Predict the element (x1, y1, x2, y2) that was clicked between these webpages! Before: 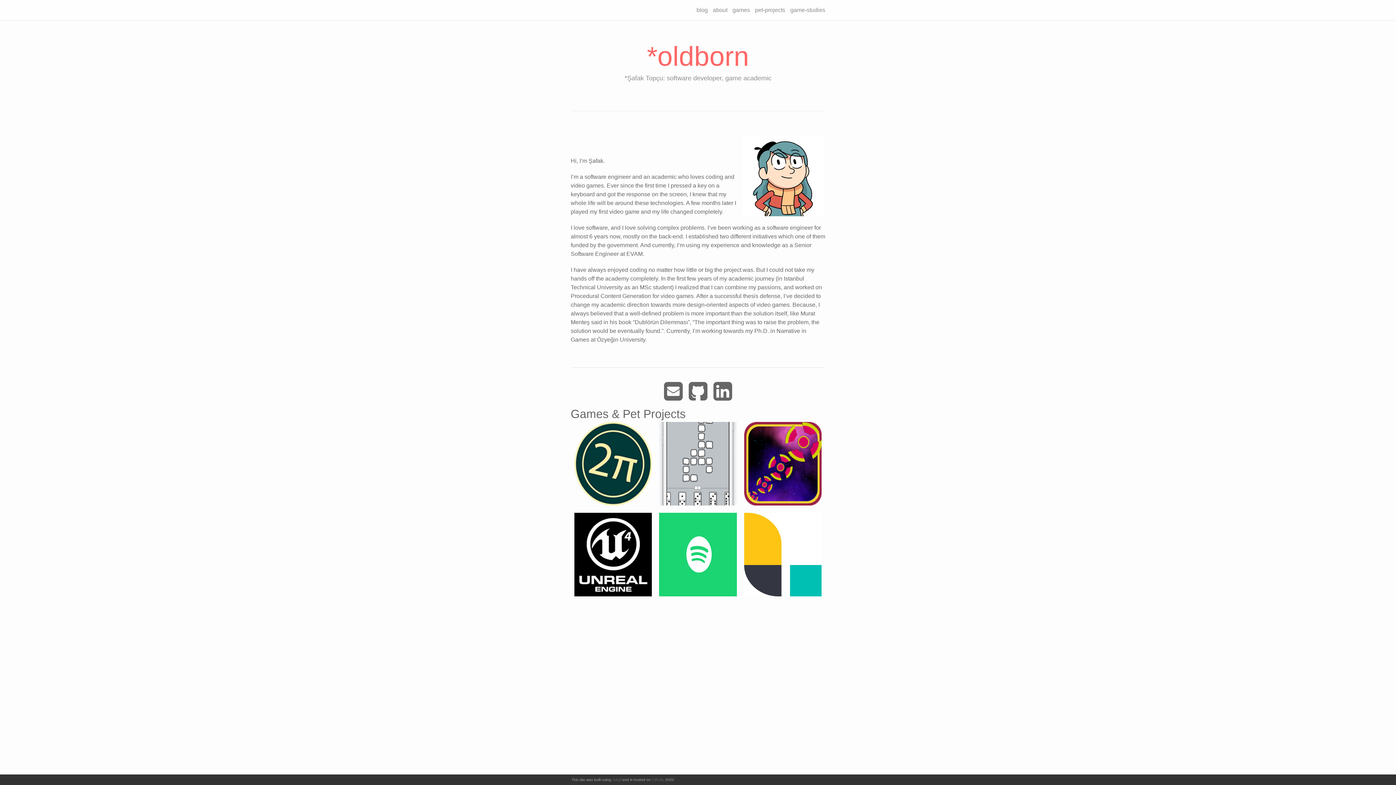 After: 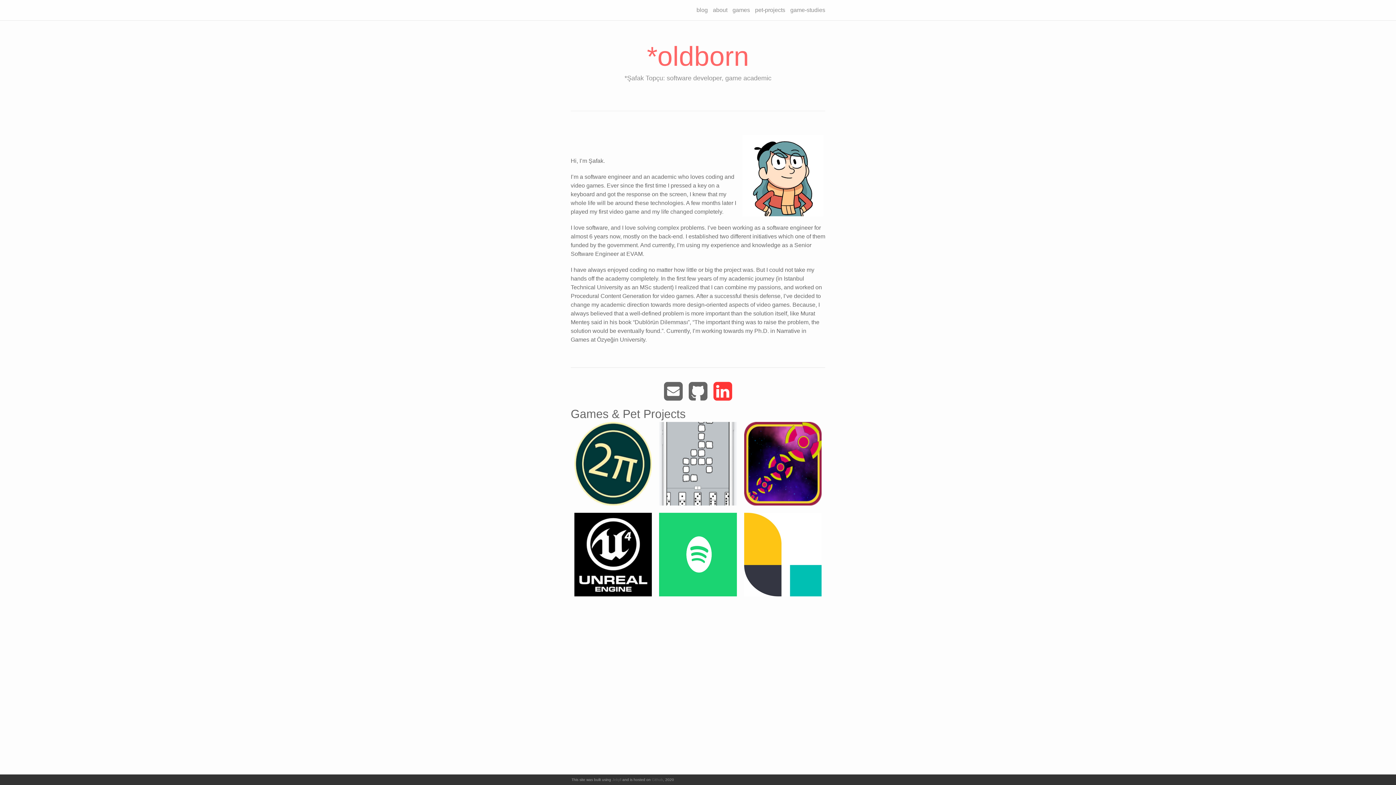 Action: bbox: (713, 379, 732, 404)